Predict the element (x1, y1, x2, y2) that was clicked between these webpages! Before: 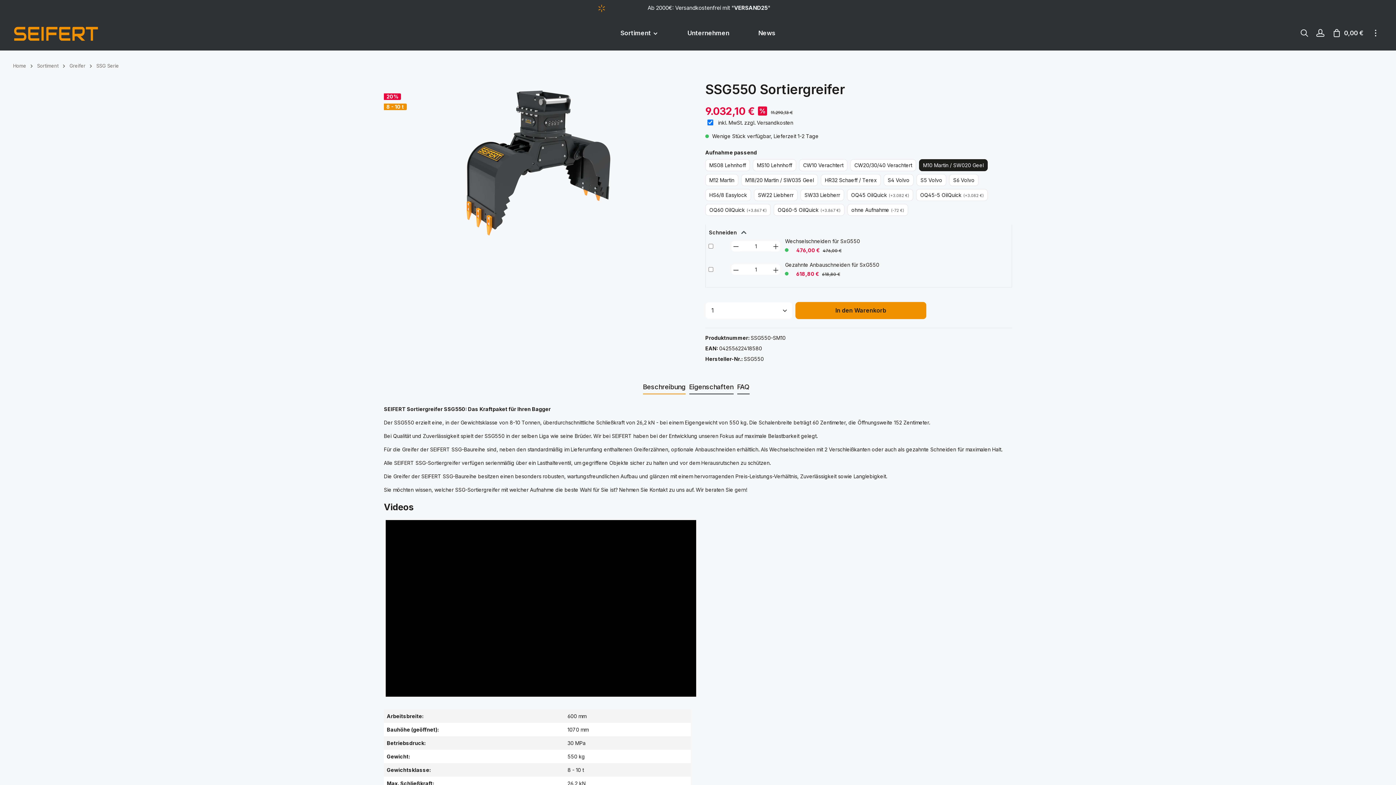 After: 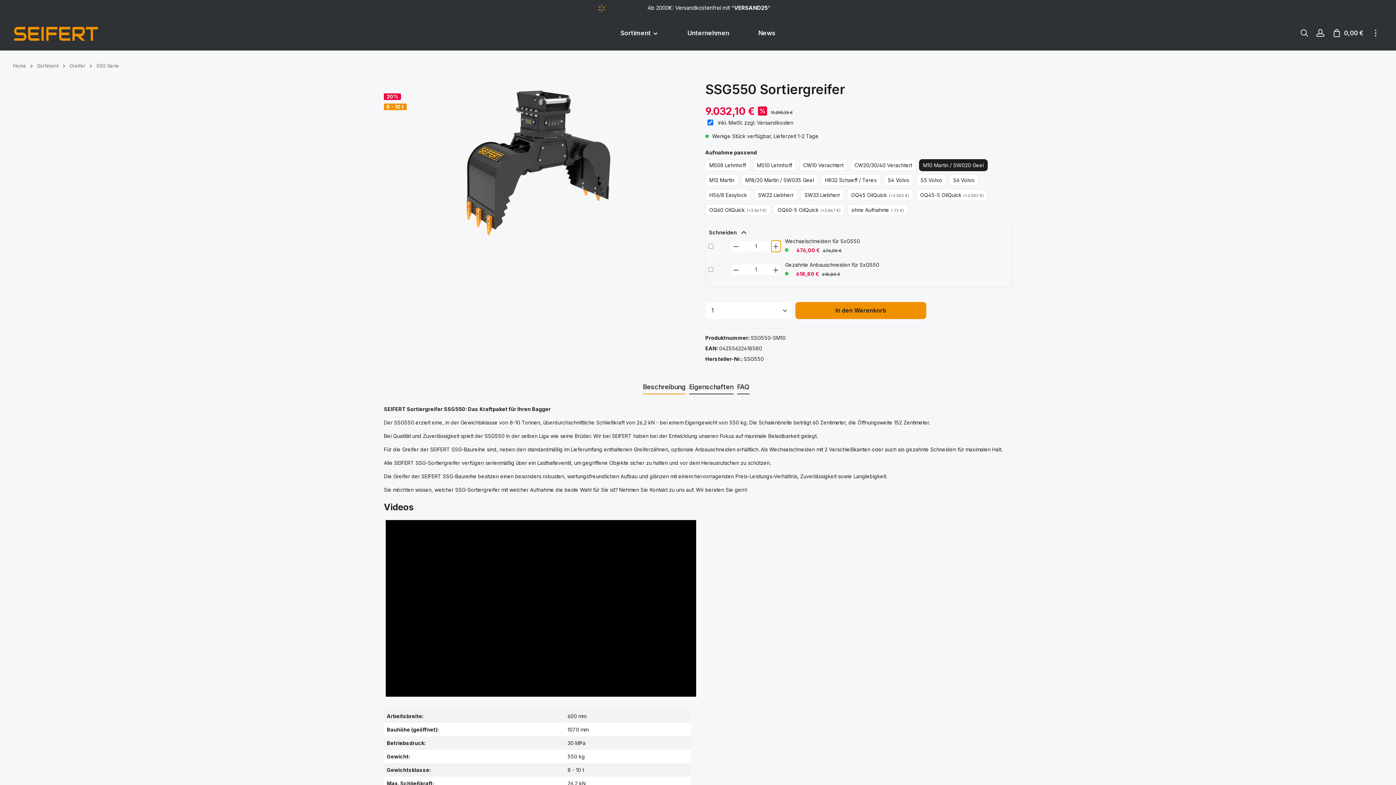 Action: bbox: (771, 240, 780, 251)